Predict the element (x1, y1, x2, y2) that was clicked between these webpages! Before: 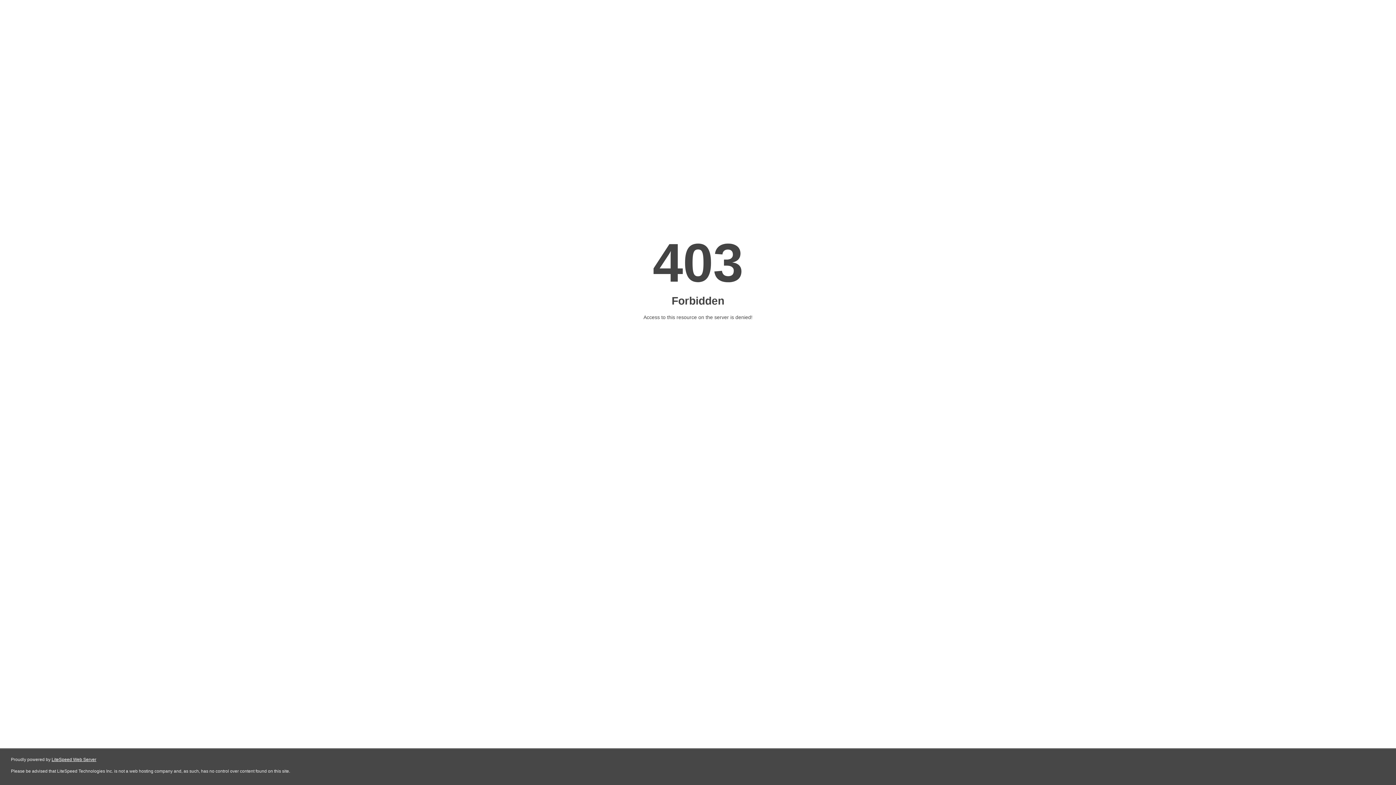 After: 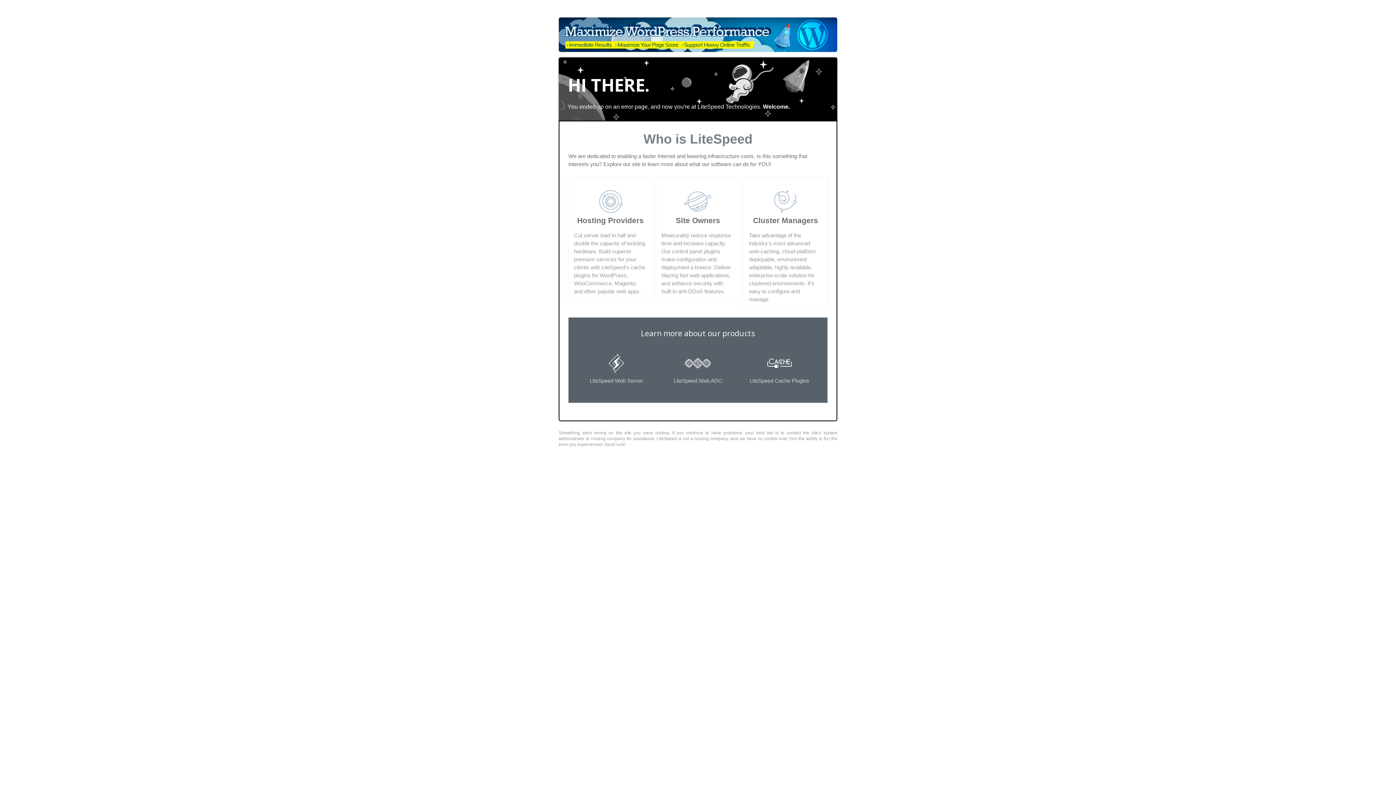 Action: bbox: (51, 757, 96, 762) label: LiteSpeed Web Server